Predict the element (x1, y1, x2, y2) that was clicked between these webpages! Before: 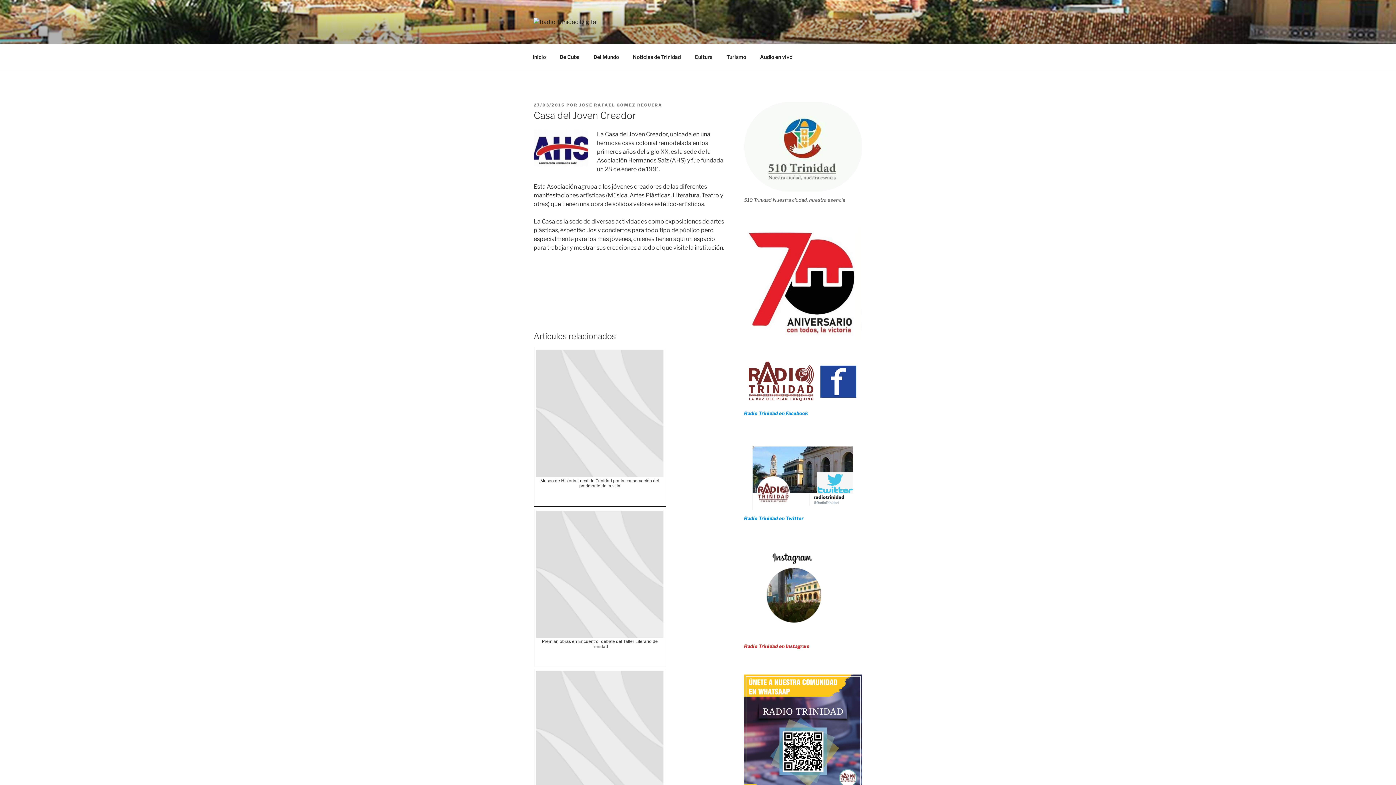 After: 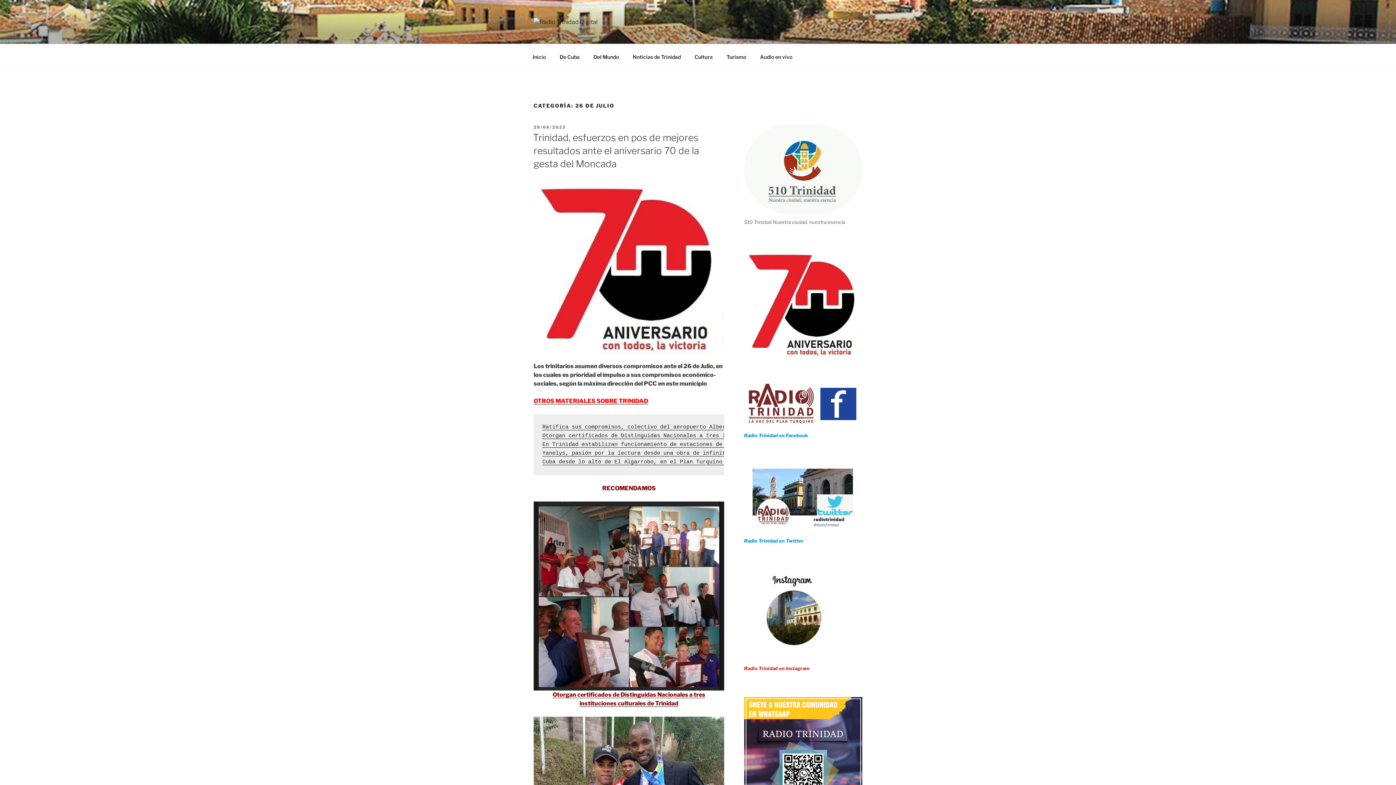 Action: bbox: (744, 335, 862, 341)